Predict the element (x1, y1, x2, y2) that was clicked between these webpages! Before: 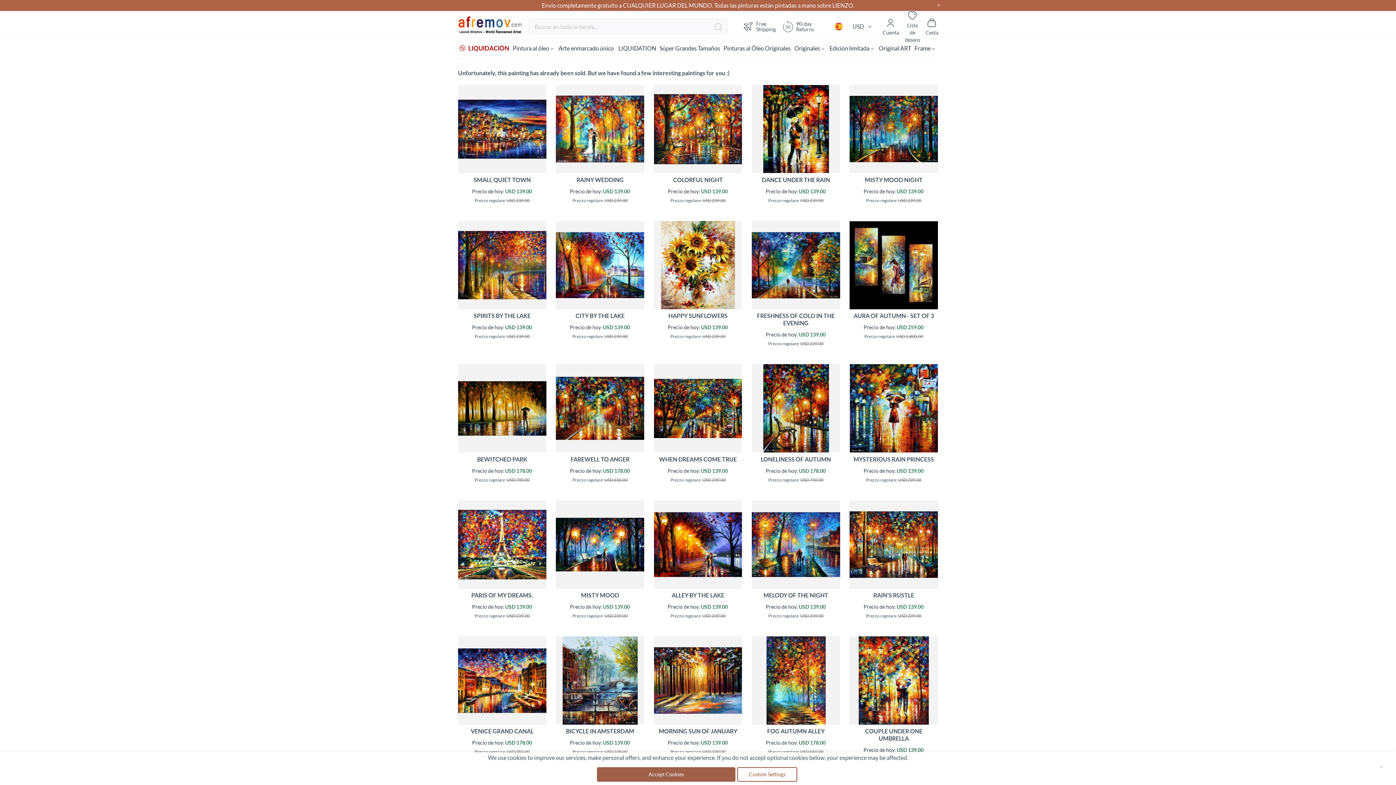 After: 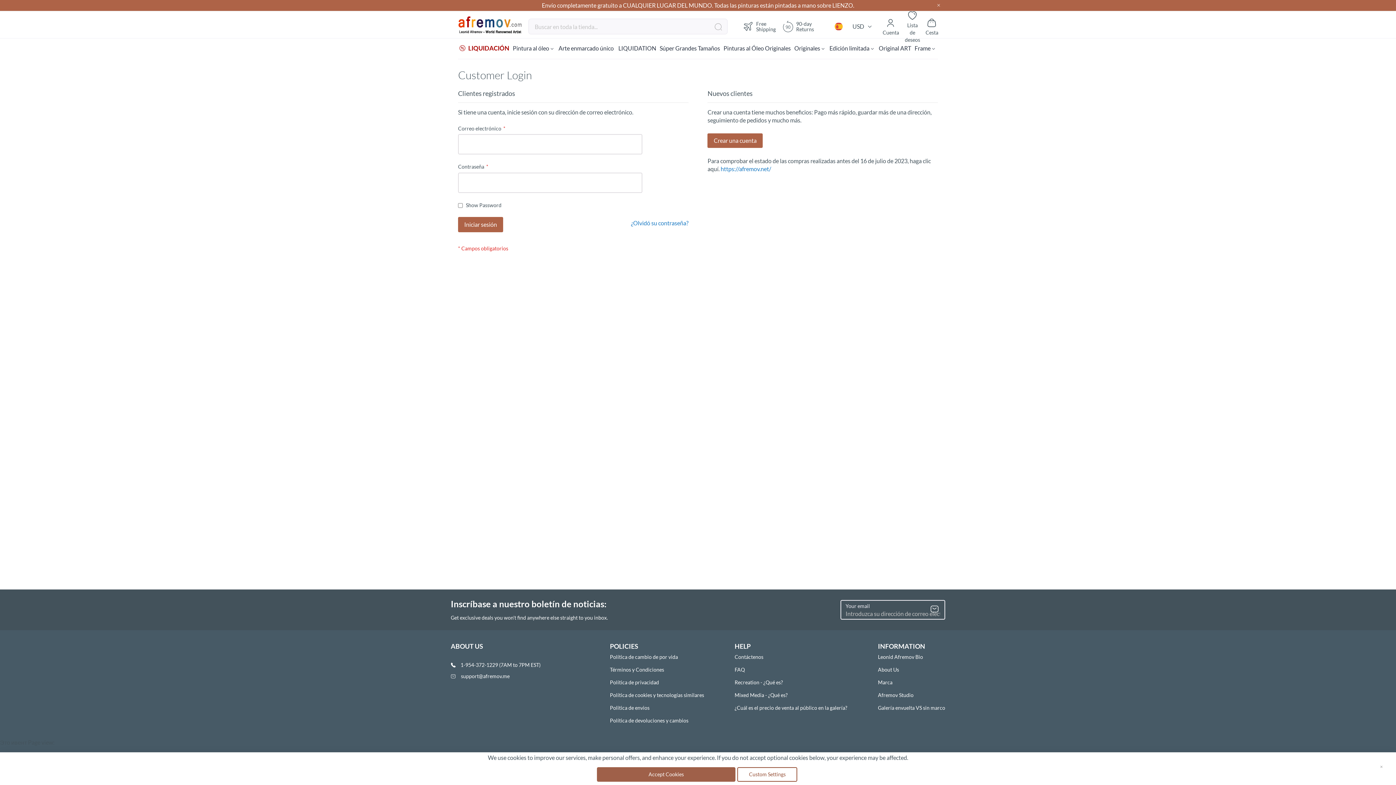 Action: label: Lista de deseos bbox: (902, 14, 923, 38)